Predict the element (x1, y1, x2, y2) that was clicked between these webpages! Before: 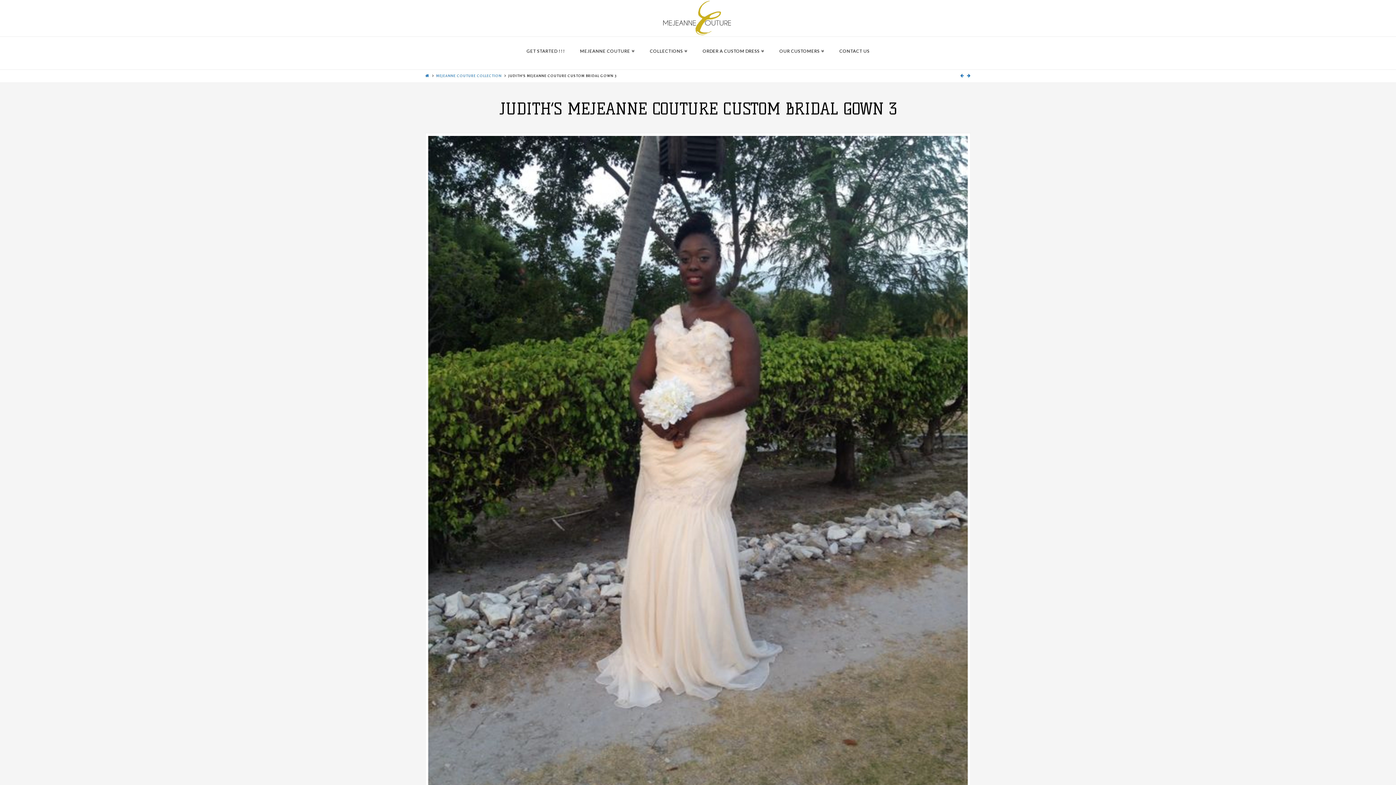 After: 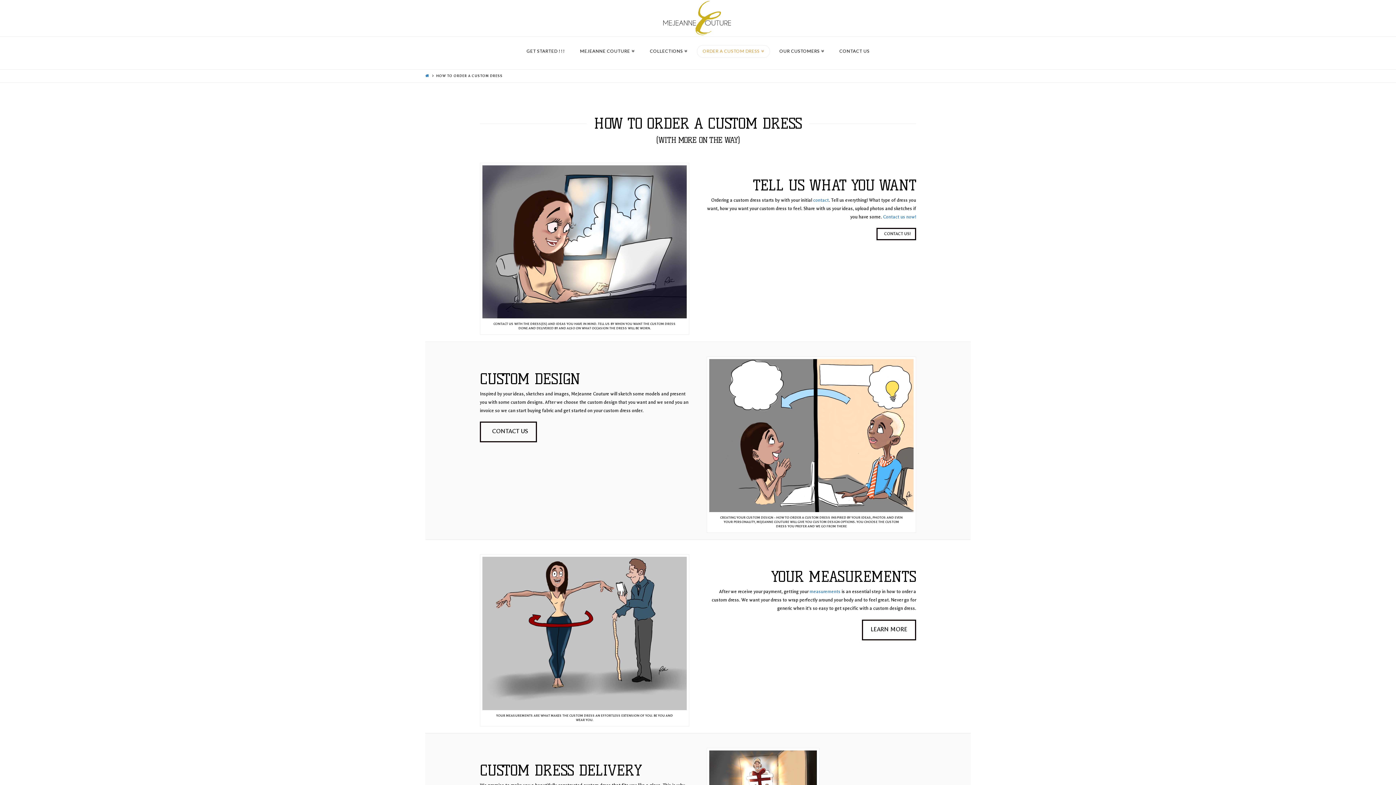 Action: bbox: (695, 36, 771, 69) label: ORDER A CUSTOM DRESS